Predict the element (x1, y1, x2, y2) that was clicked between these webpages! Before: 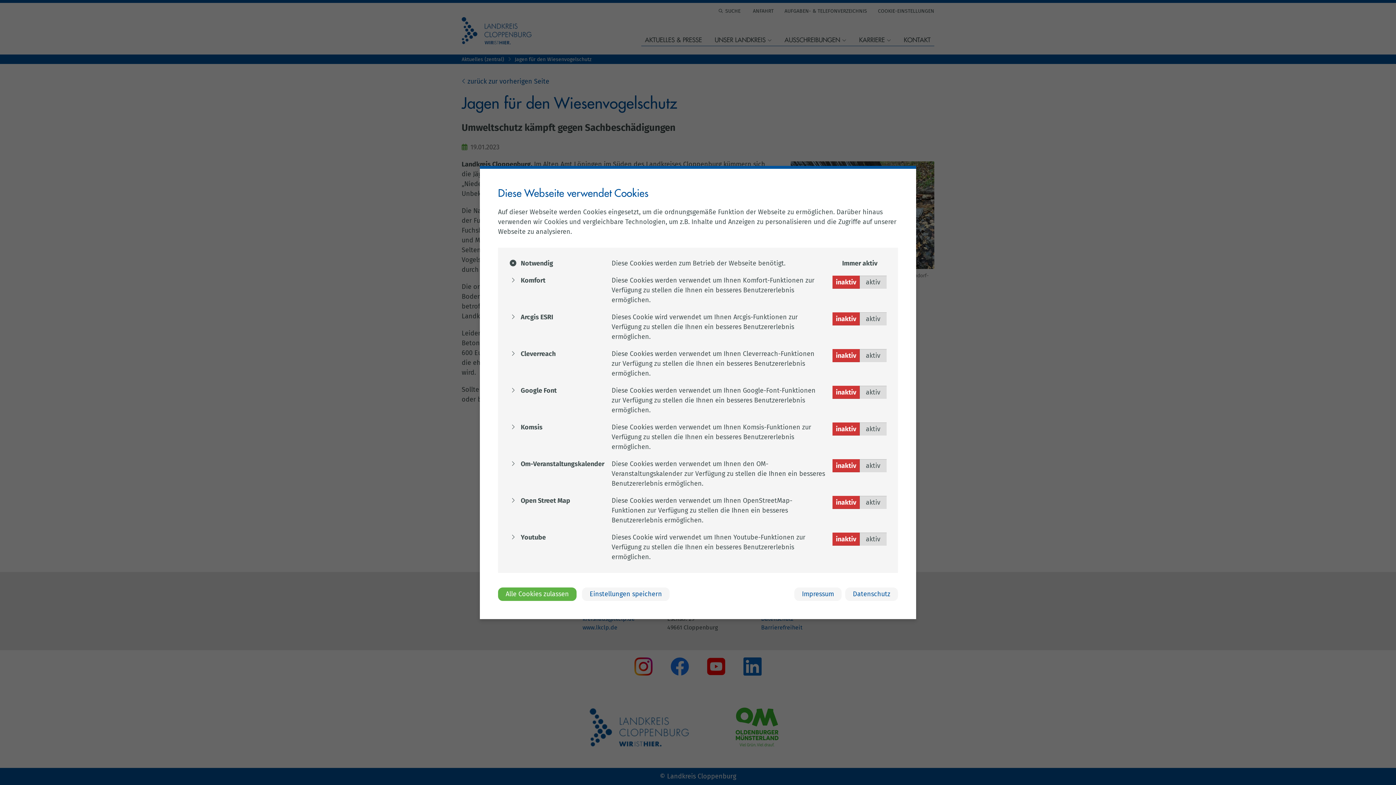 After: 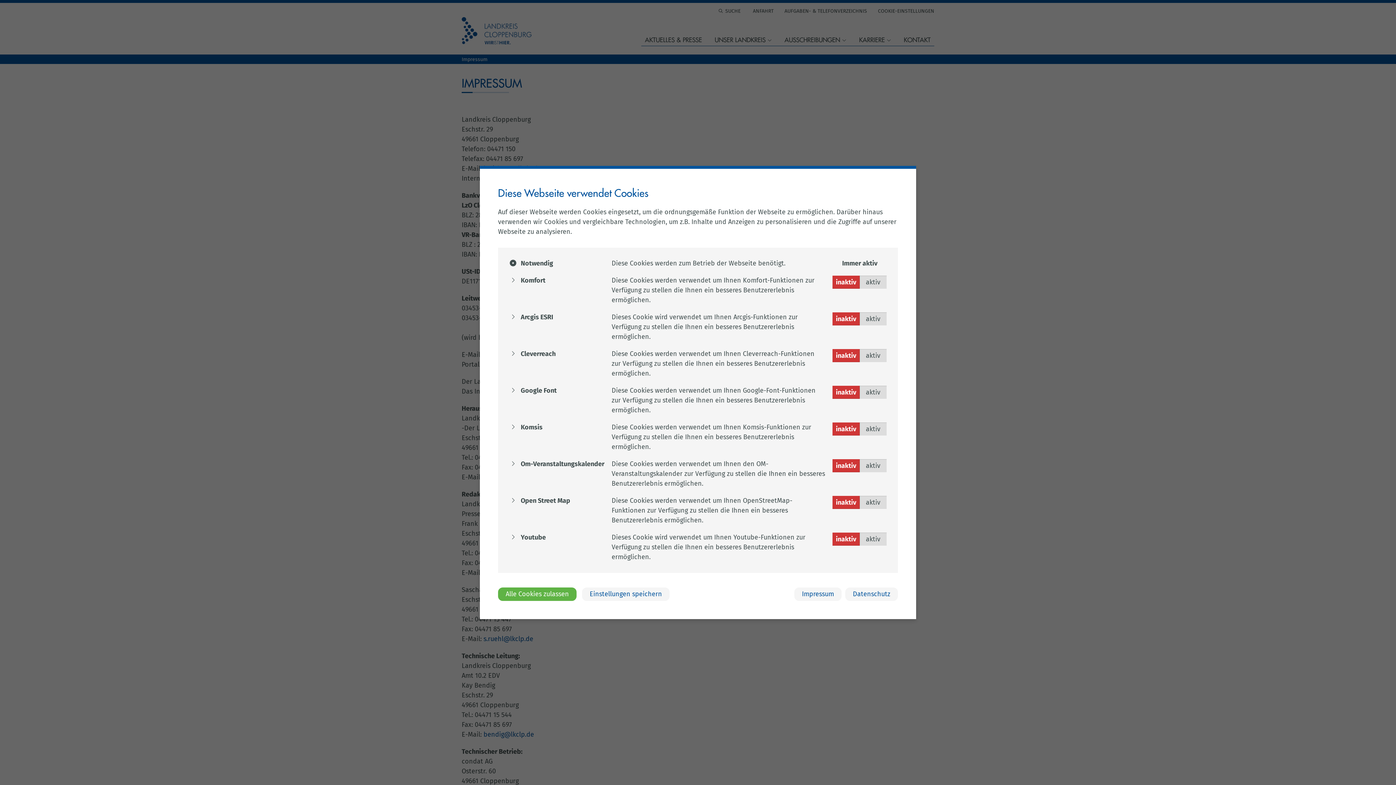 Action: label: Impressum bbox: (794, 587, 841, 601)